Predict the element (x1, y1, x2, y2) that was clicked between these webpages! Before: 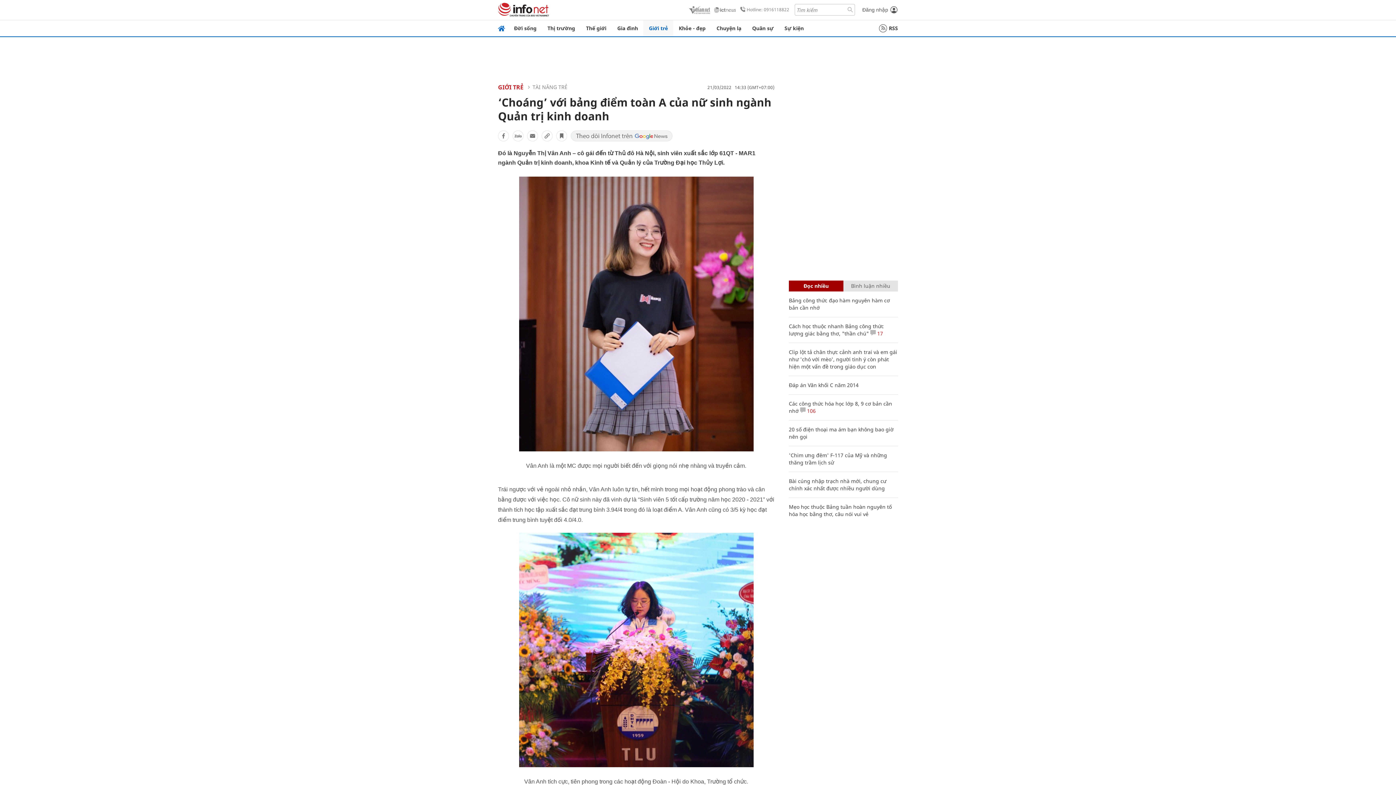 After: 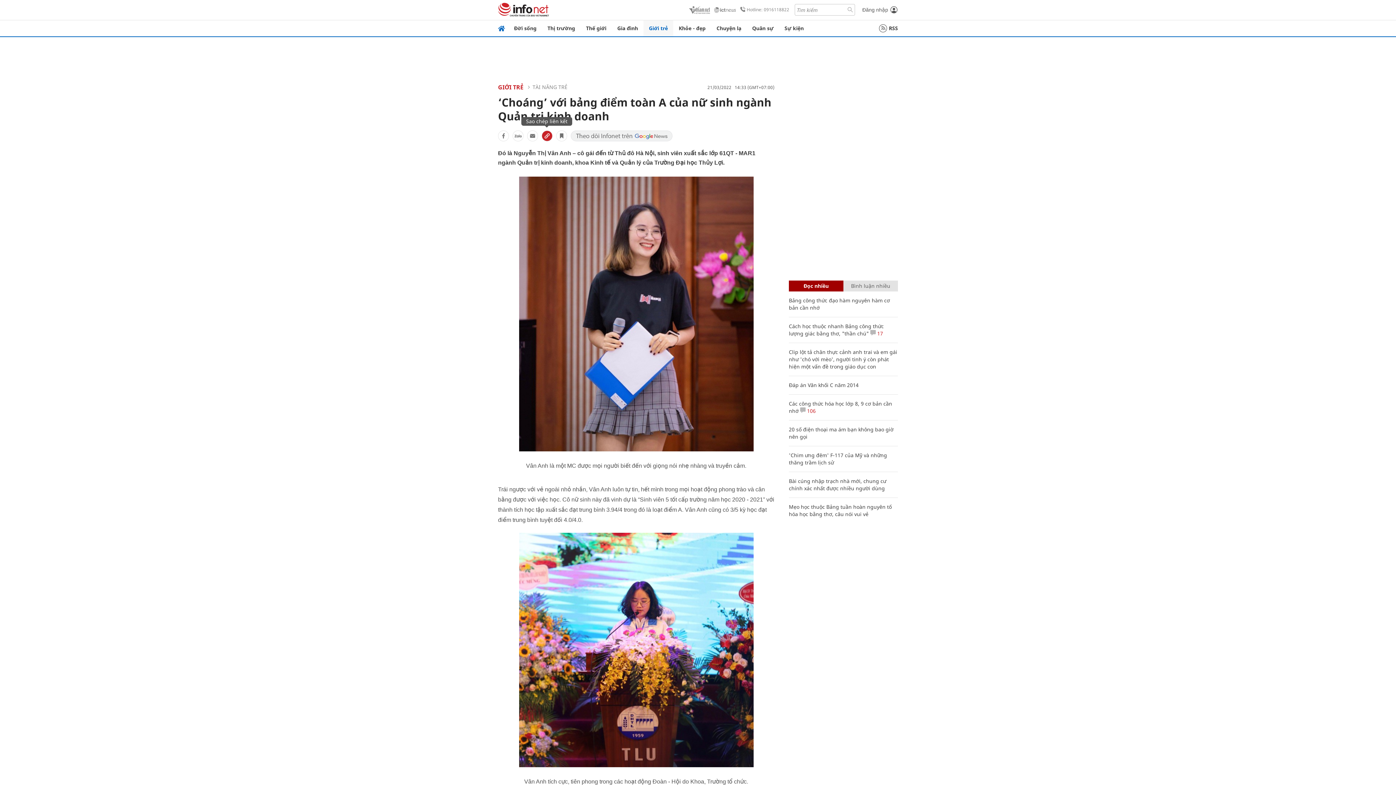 Action: bbox: (541, 130, 552, 141)